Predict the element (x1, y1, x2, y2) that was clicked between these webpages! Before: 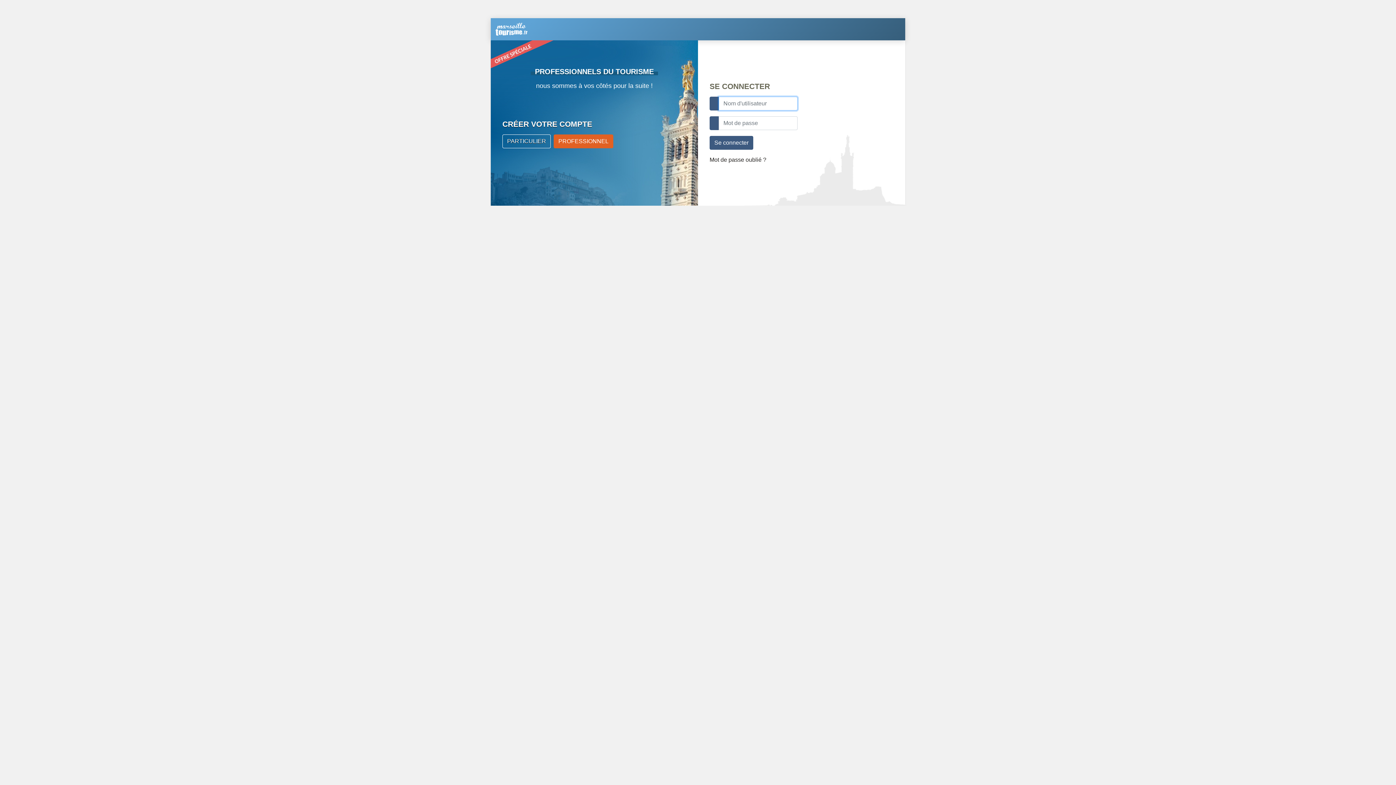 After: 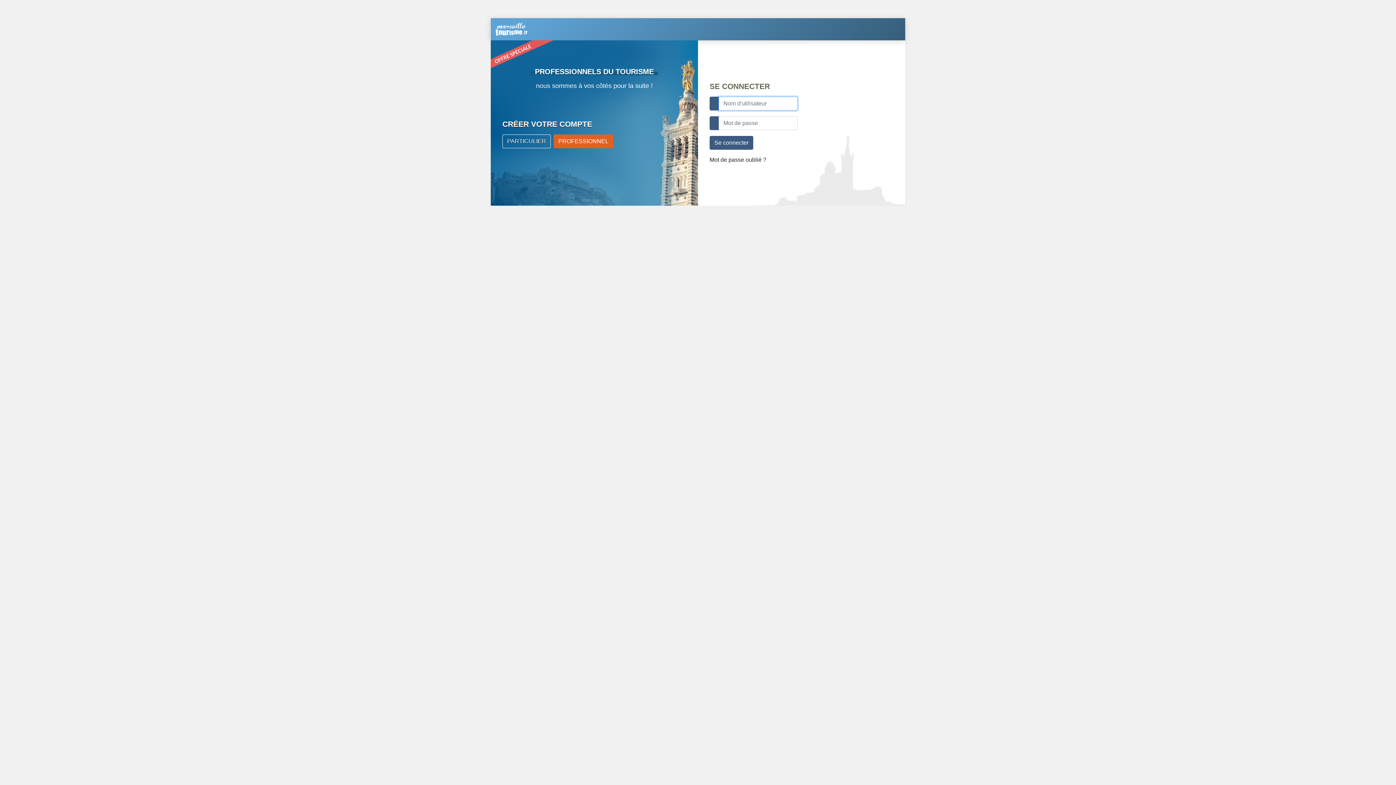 Action: bbox: (495, 25, 528, 31)